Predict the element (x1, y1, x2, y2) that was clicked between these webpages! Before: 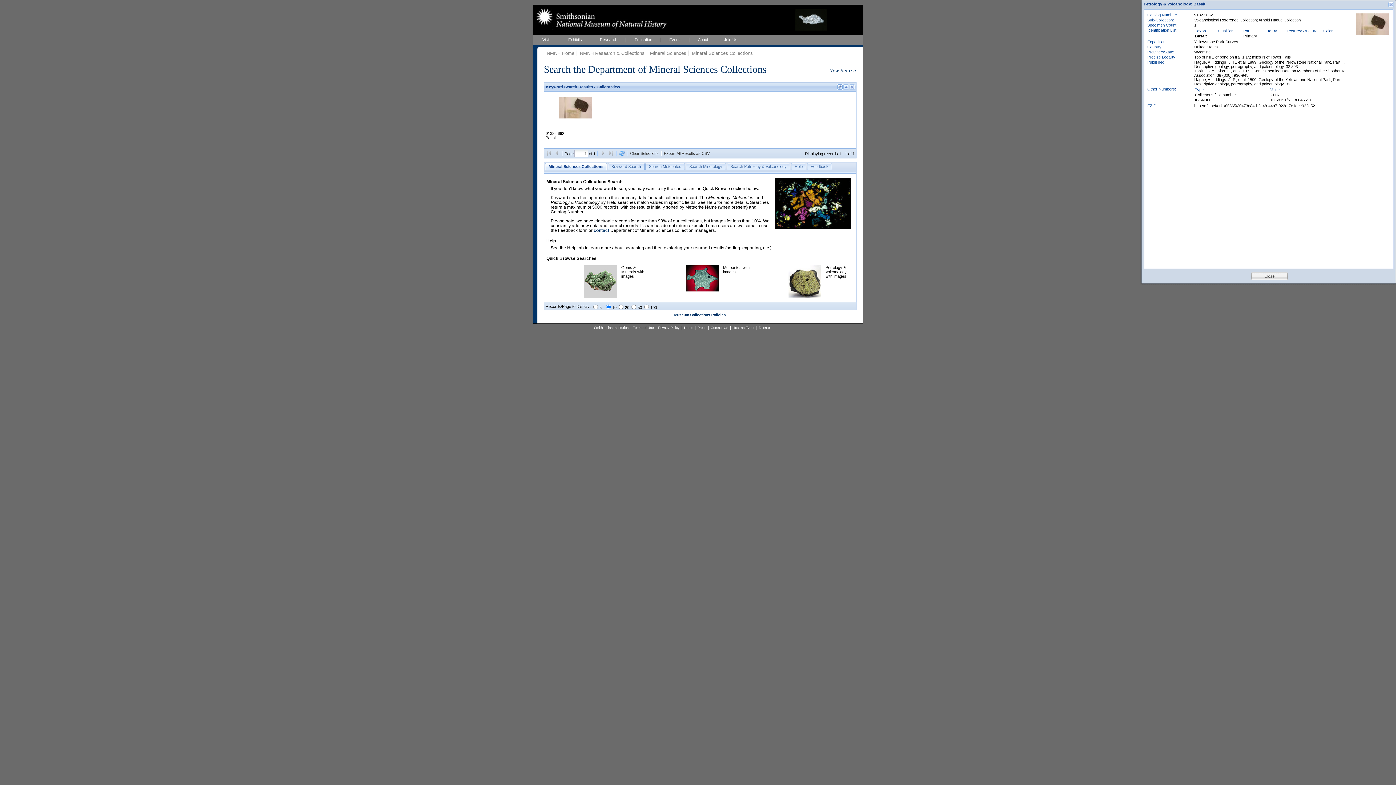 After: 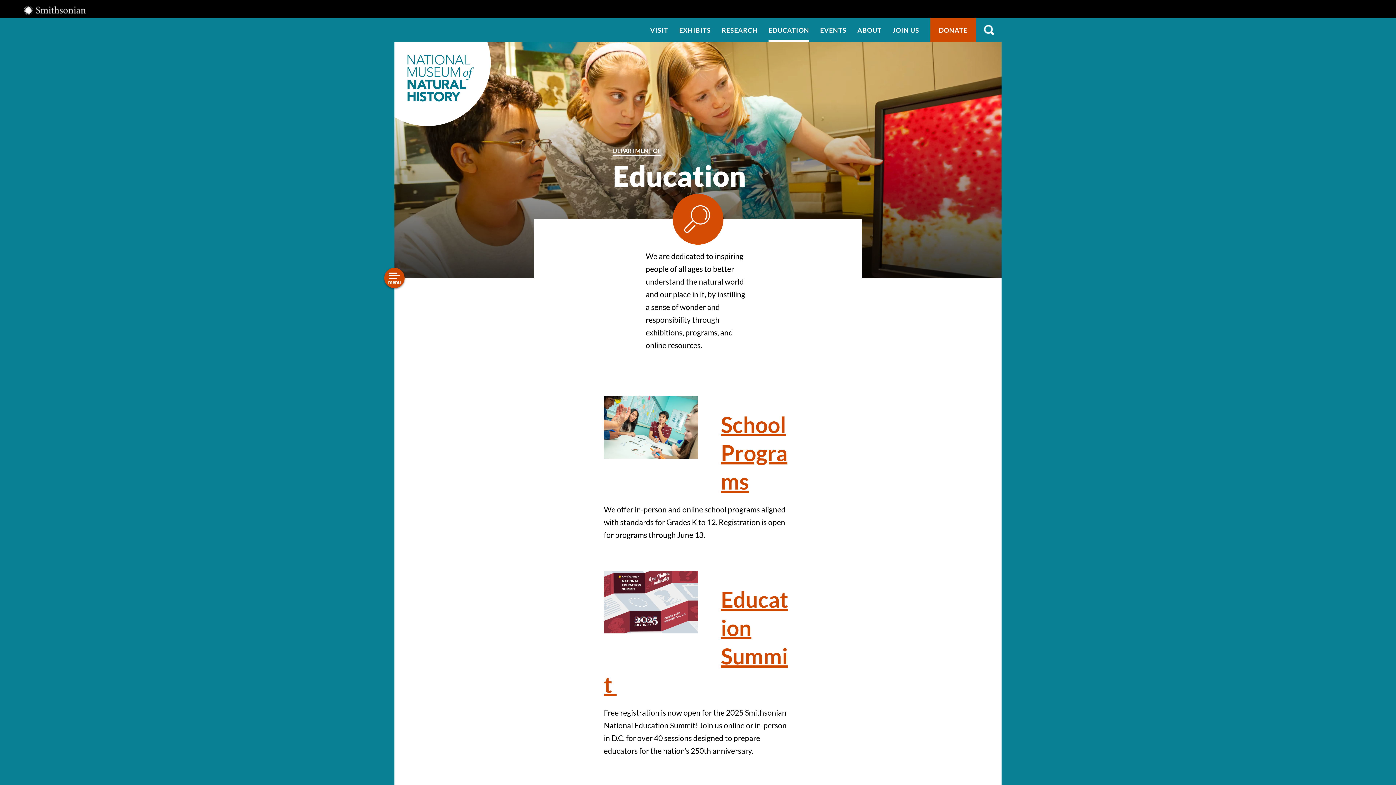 Action: bbox: (626, 35, 661, 45) label: Education